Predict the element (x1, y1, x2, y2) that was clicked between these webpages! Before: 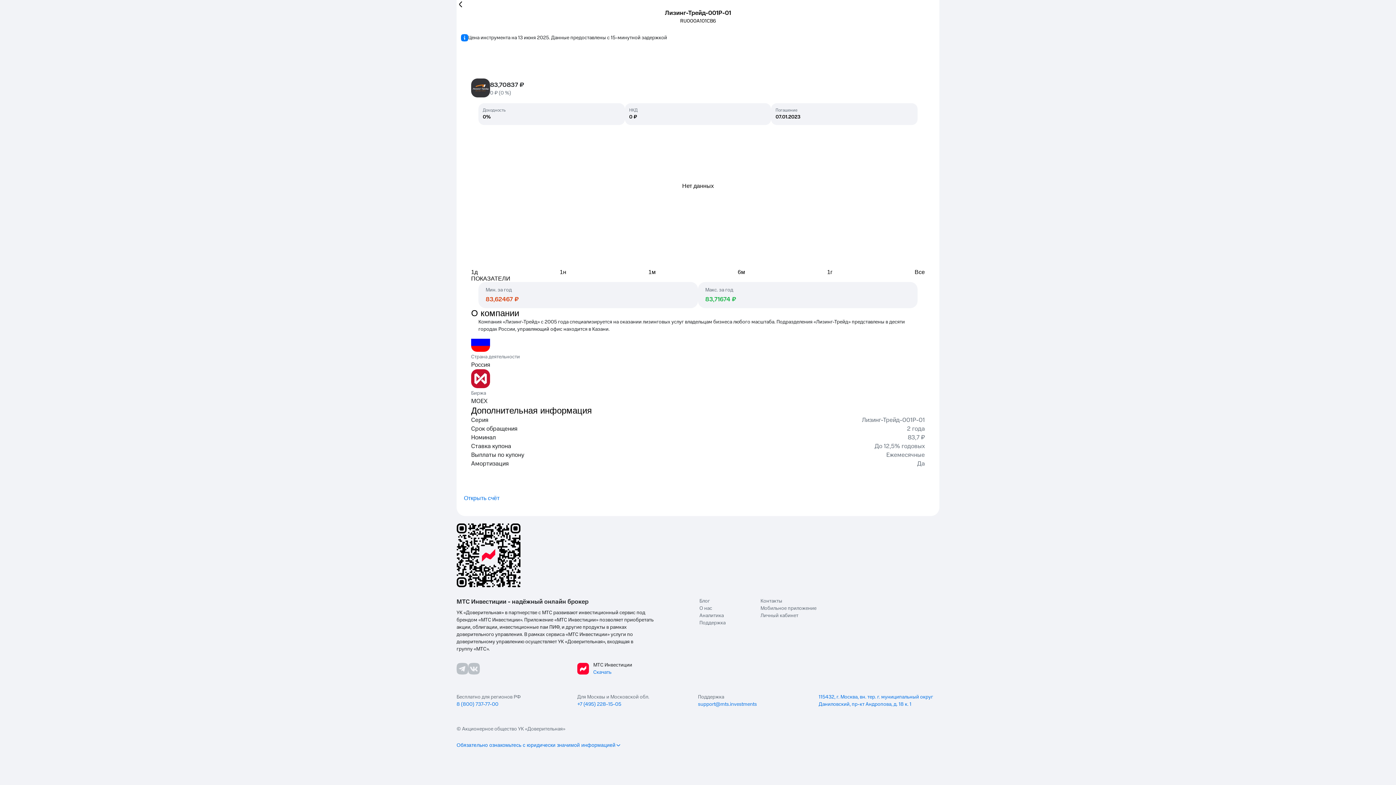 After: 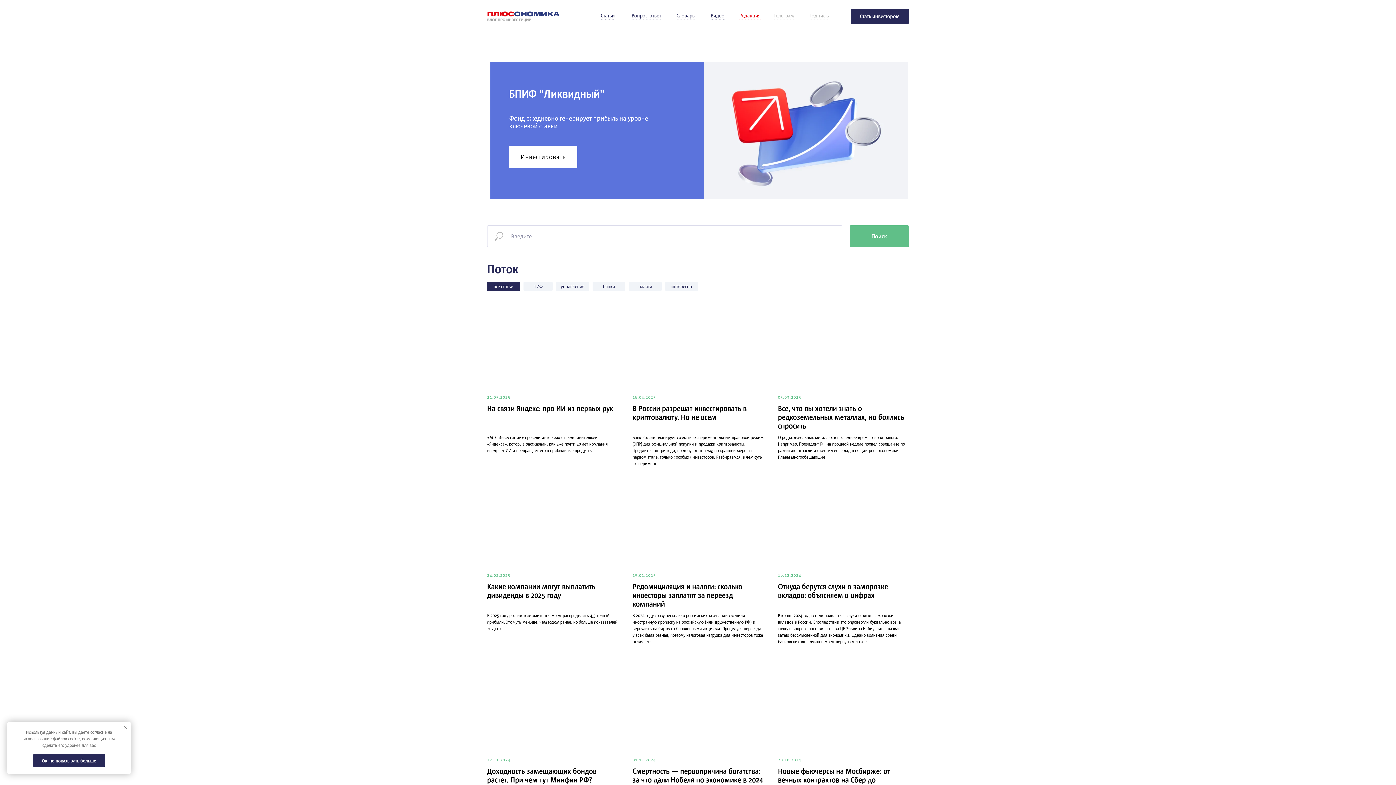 Action: bbox: (699, 597, 710, 605) label: Блог